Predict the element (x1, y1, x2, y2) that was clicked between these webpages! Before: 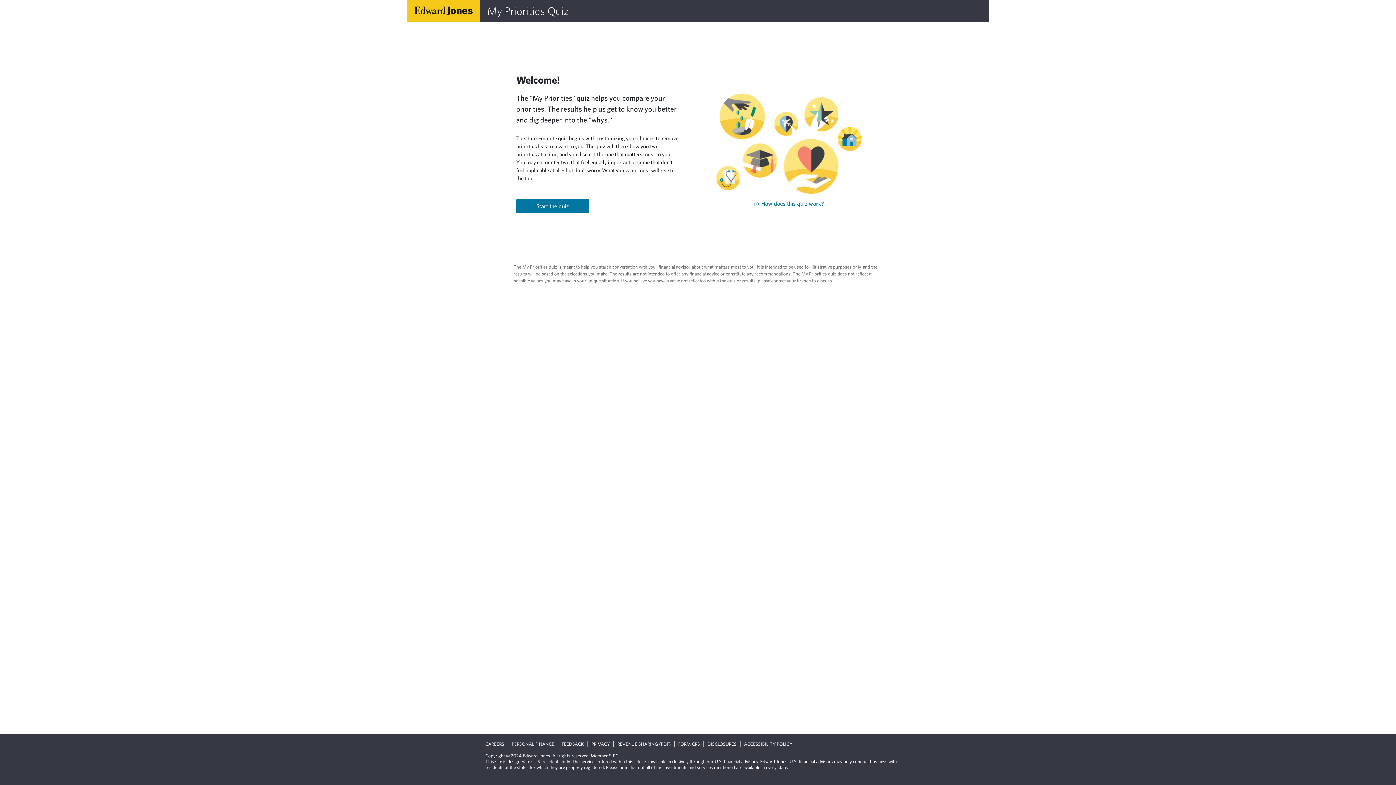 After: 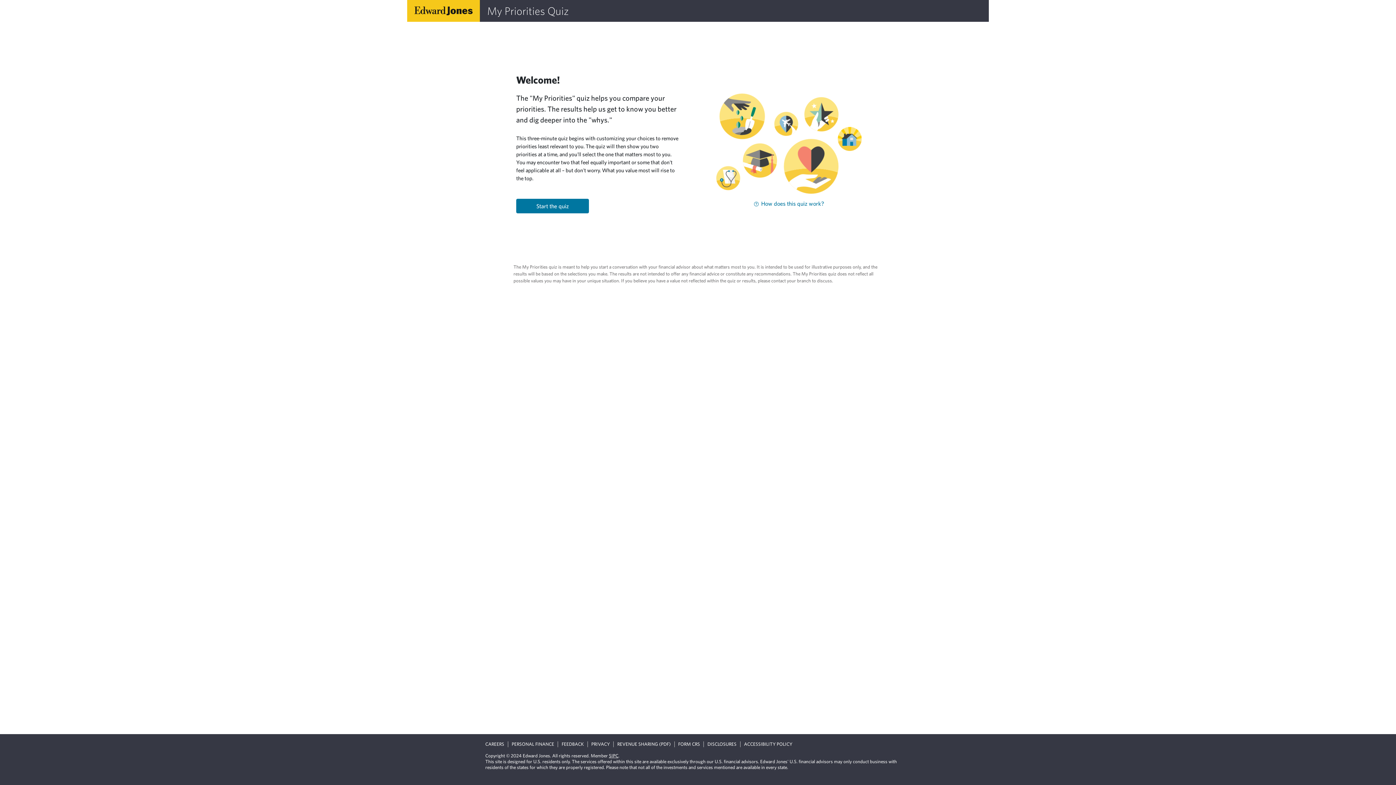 Action: bbox: (591, 741, 613, 747) label: PRIVACY